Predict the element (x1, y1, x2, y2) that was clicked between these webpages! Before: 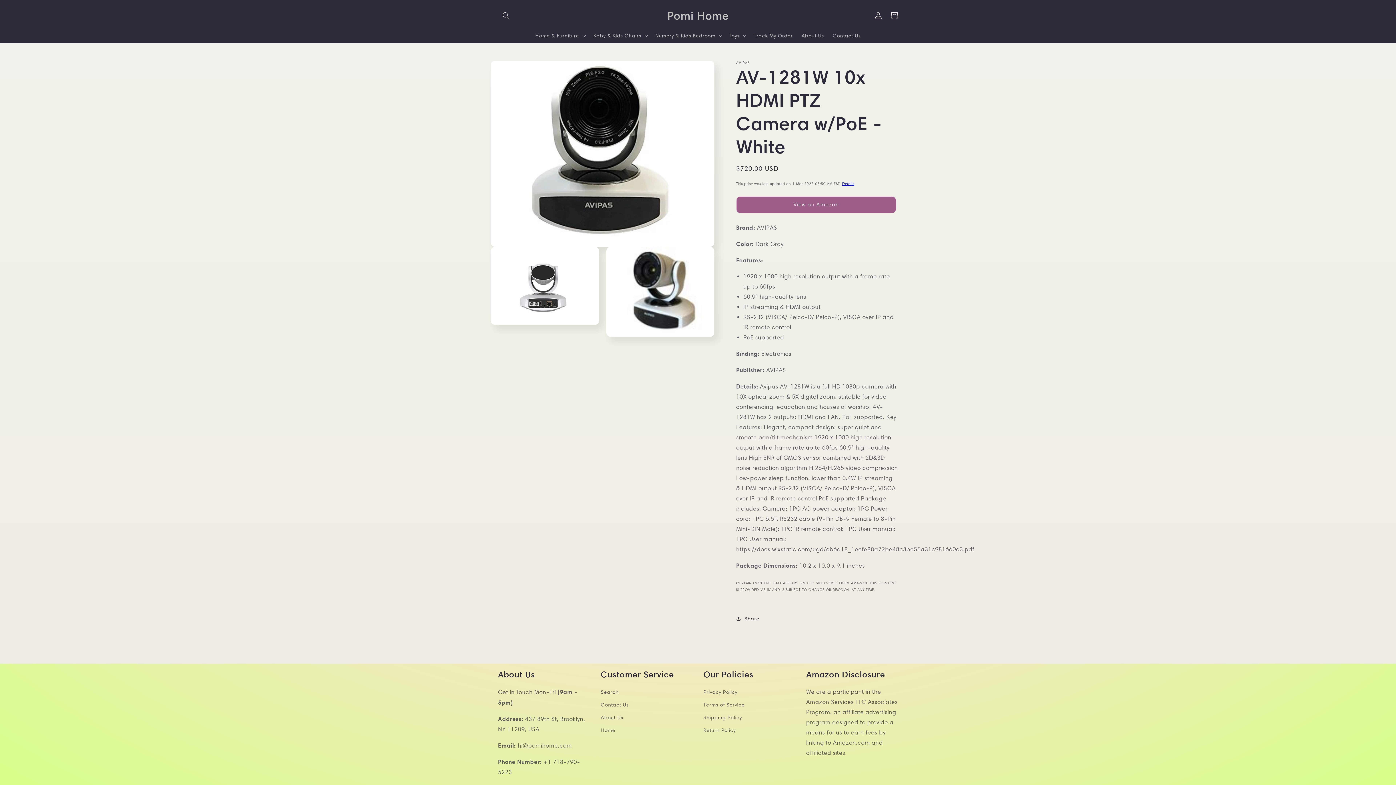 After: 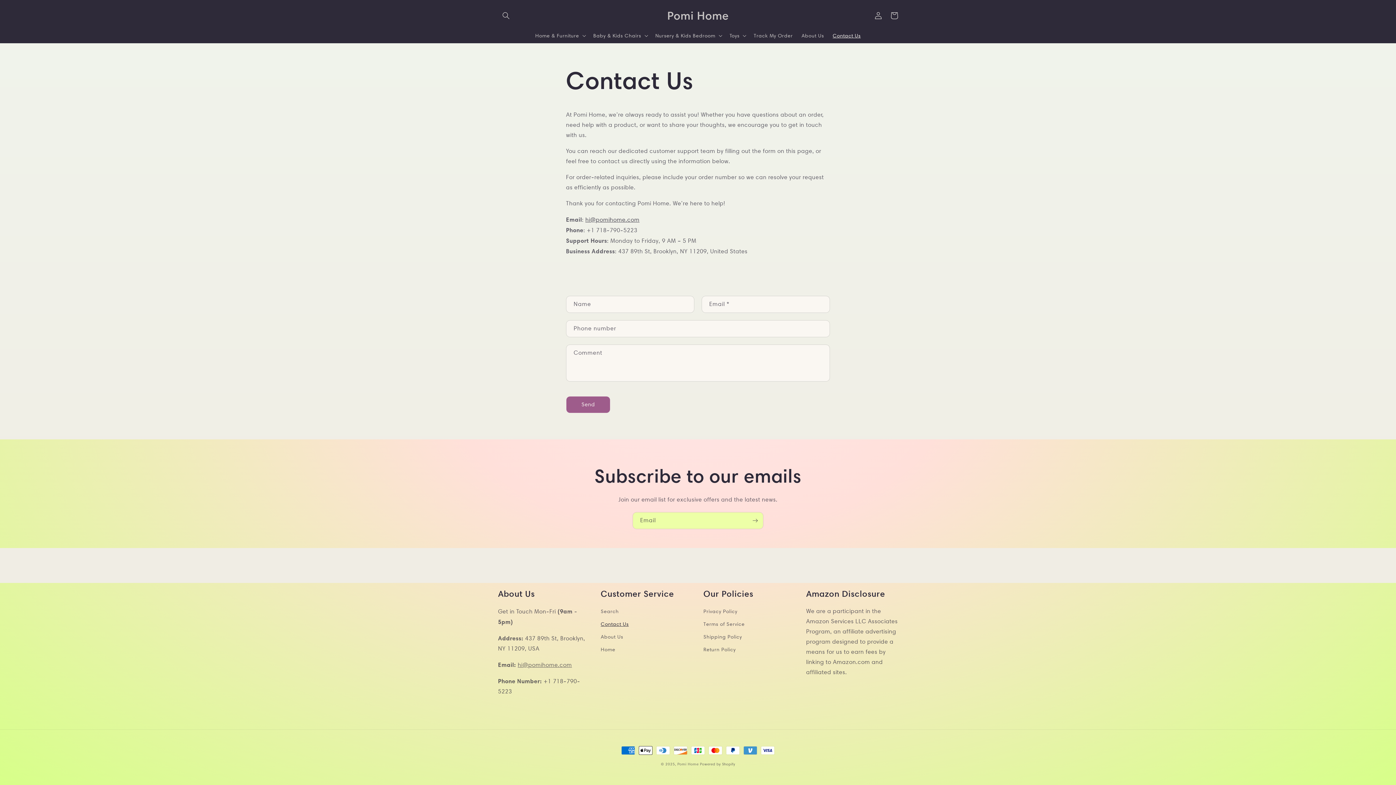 Action: bbox: (600, 698, 628, 711) label: Contact Us